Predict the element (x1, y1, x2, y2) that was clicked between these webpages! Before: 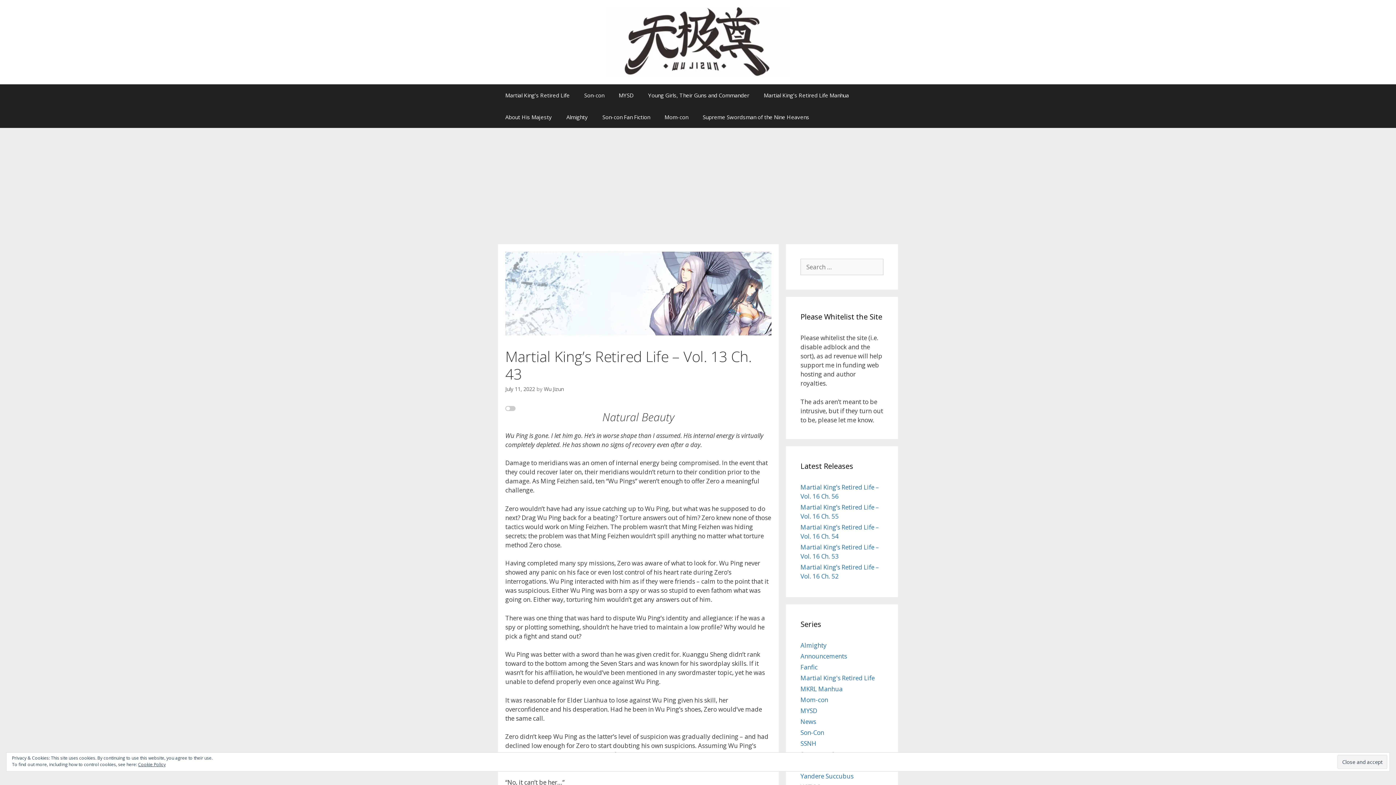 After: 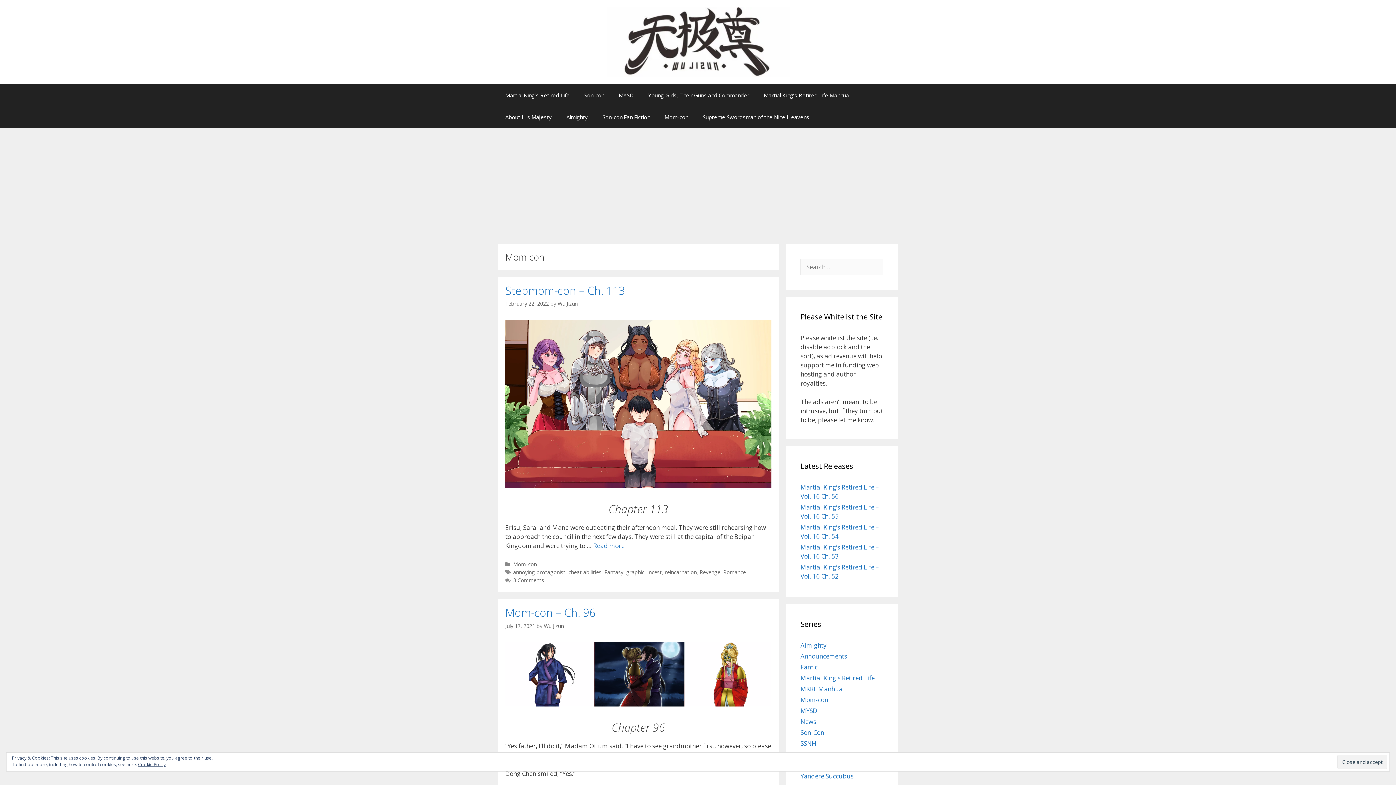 Action: bbox: (800, 695, 828, 704) label: Mom-con